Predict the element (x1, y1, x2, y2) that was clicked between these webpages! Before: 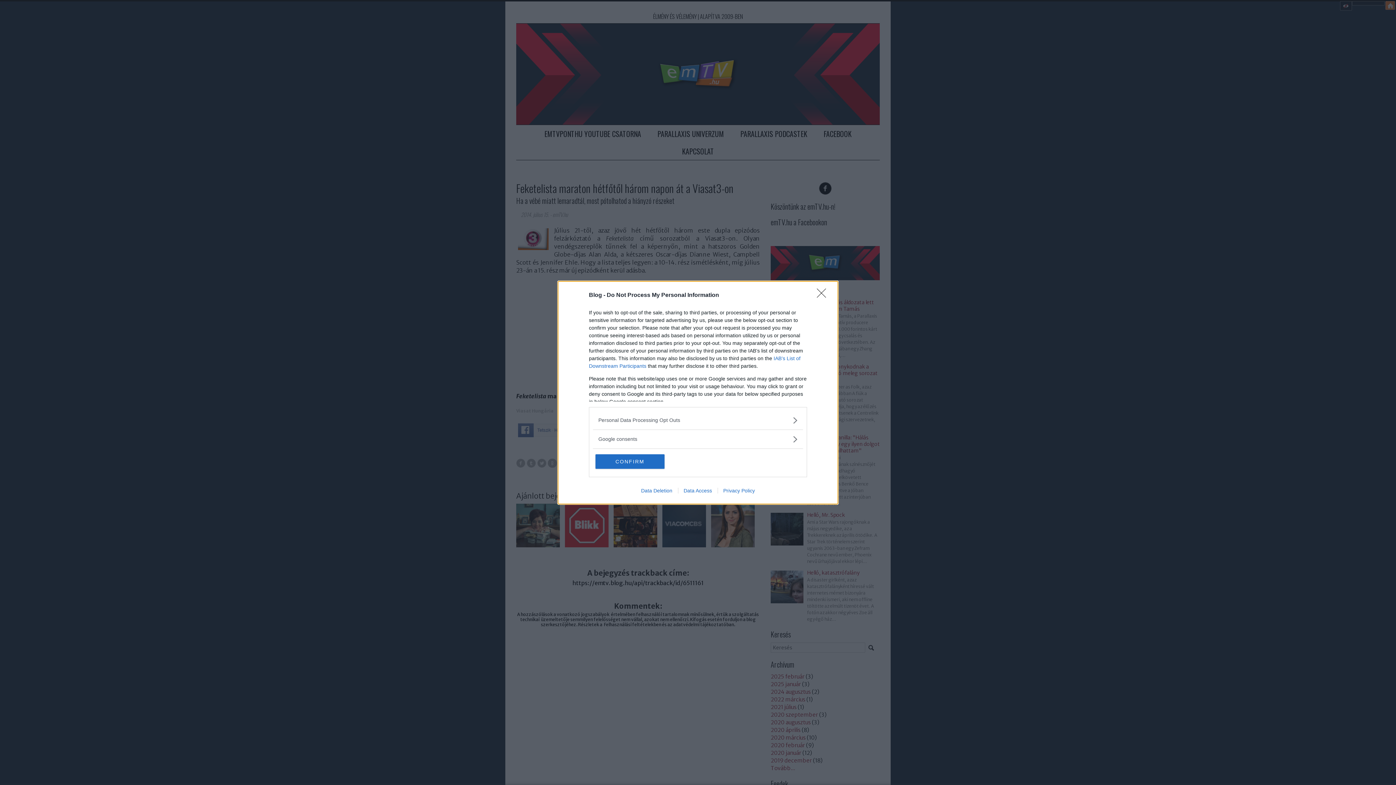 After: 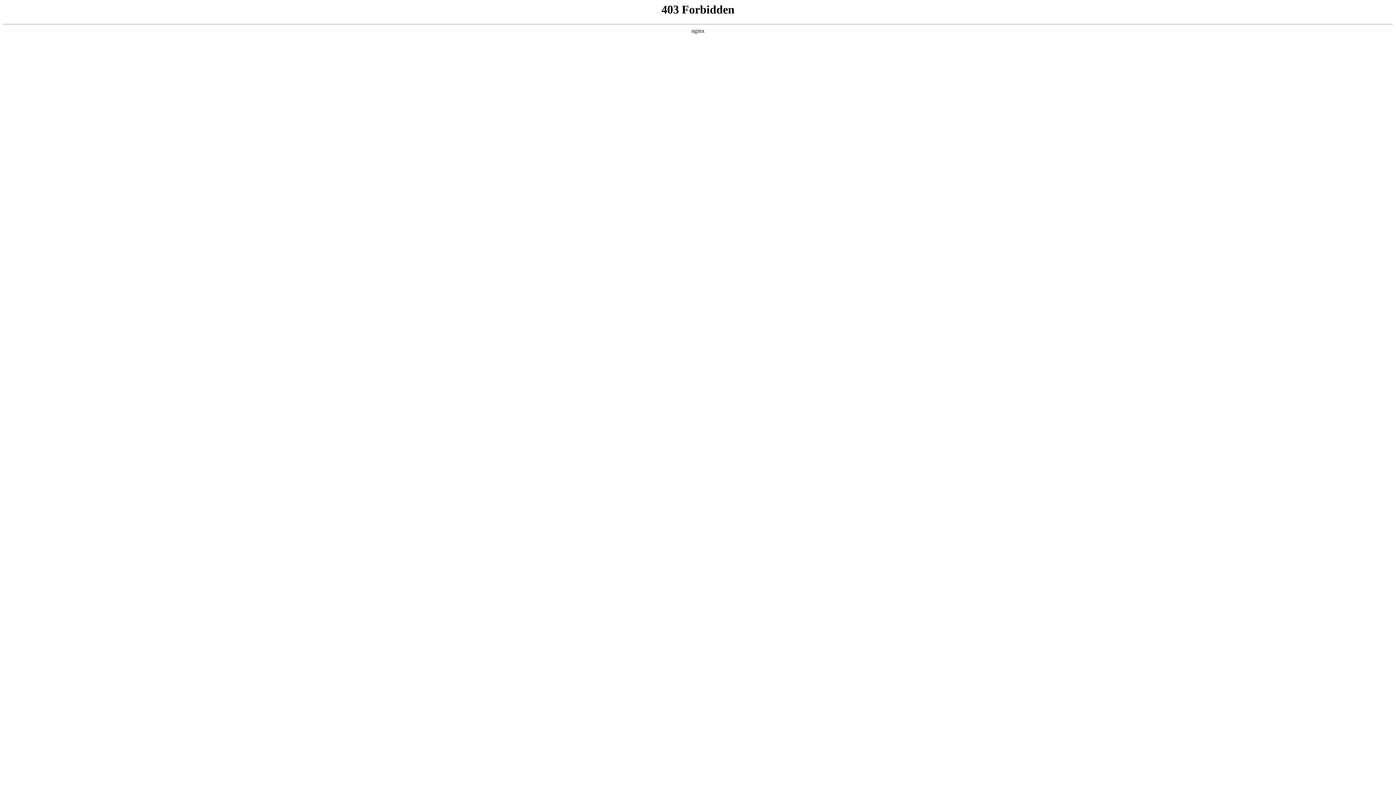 Action: bbox: (635, 487, 678, 493) label: Data Deletion